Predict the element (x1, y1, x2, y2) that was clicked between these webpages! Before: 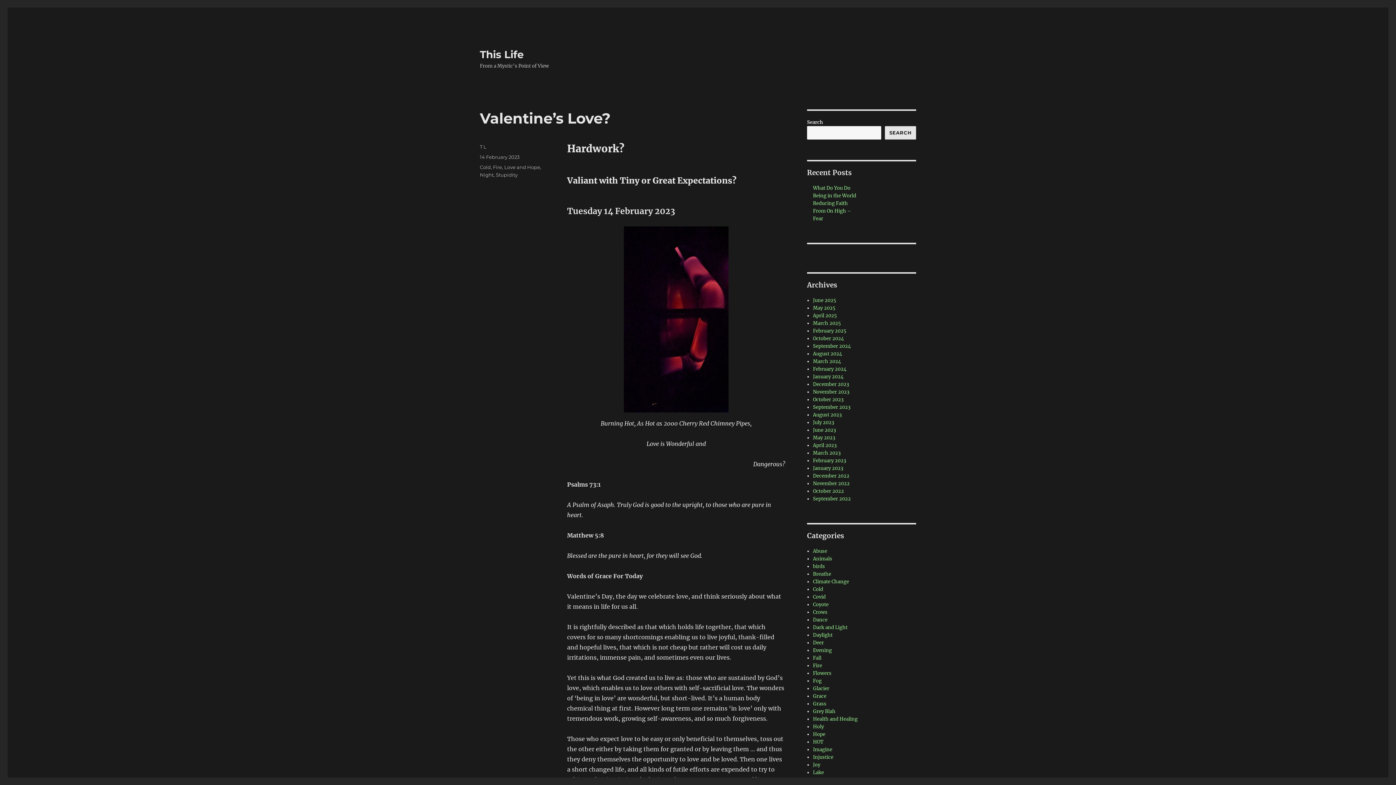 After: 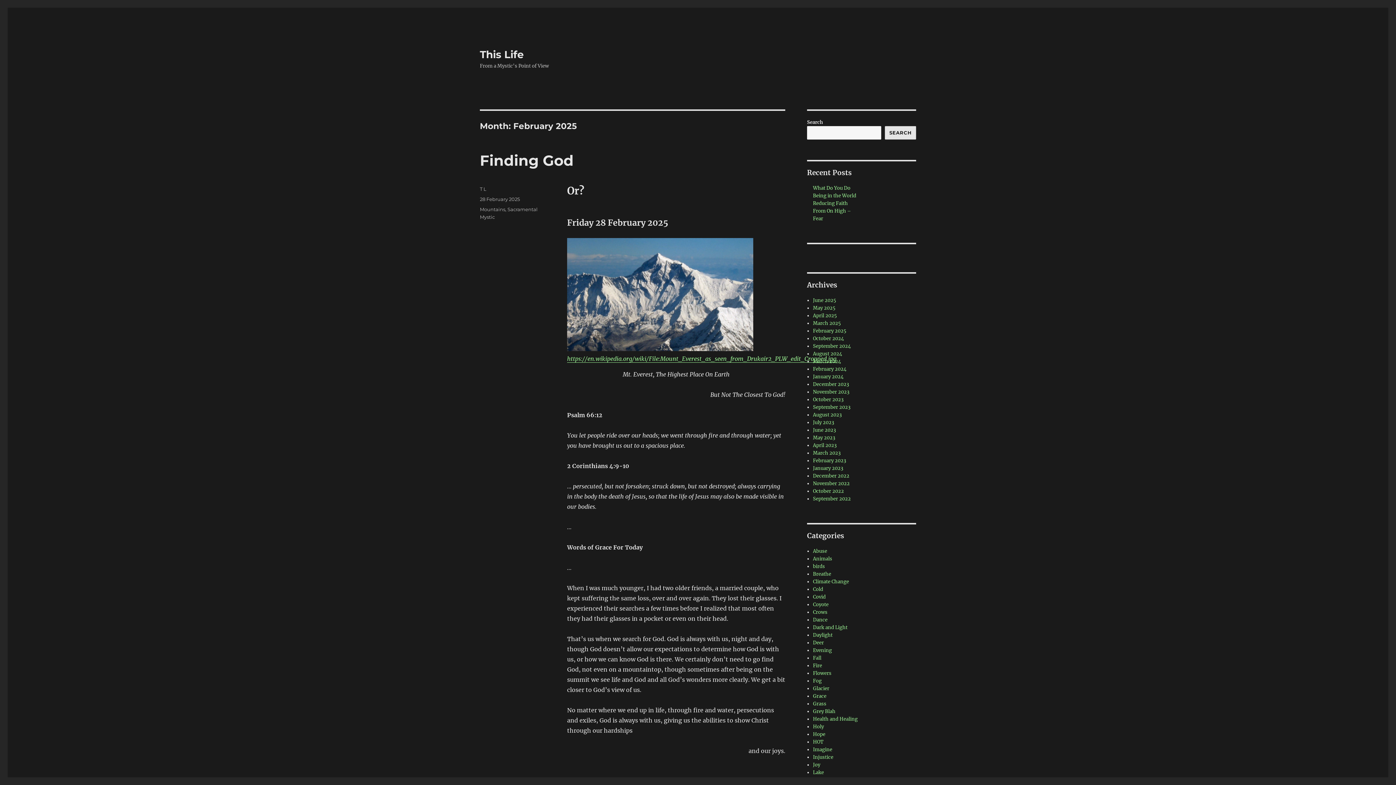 Action: label: February 2025 bbox: (813, 328, 846, 334)